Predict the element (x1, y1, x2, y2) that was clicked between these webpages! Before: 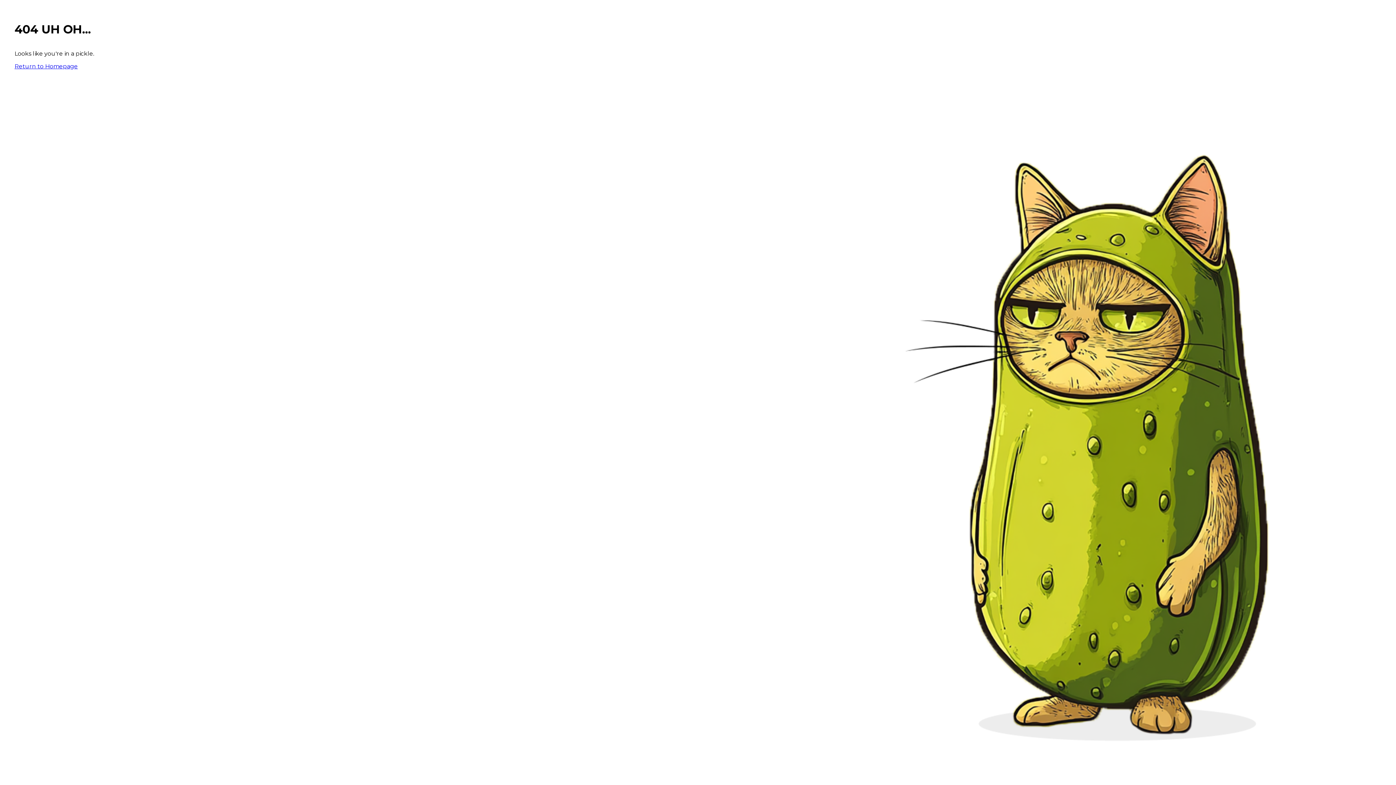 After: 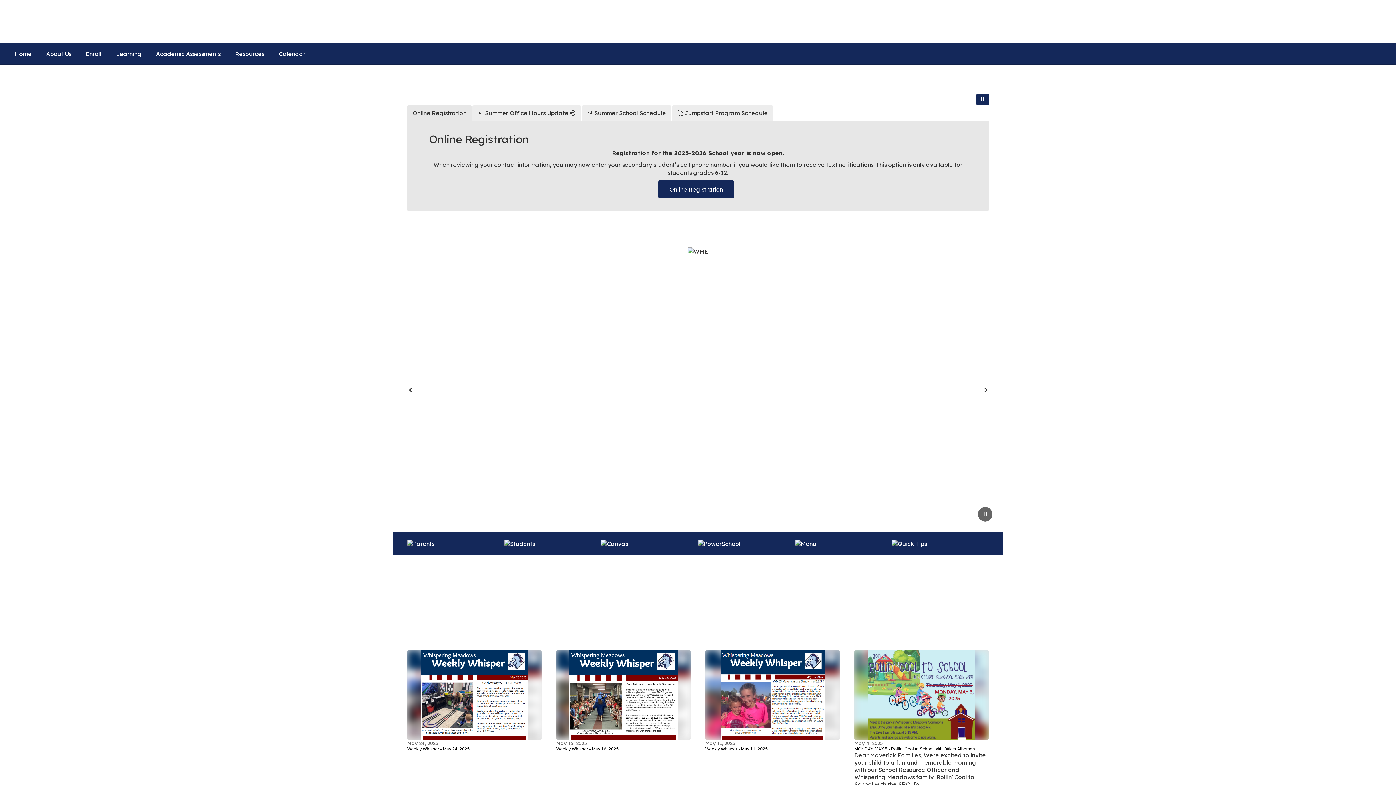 Action: bbox: (14, 62, 77, 69) label: Return to Homepage